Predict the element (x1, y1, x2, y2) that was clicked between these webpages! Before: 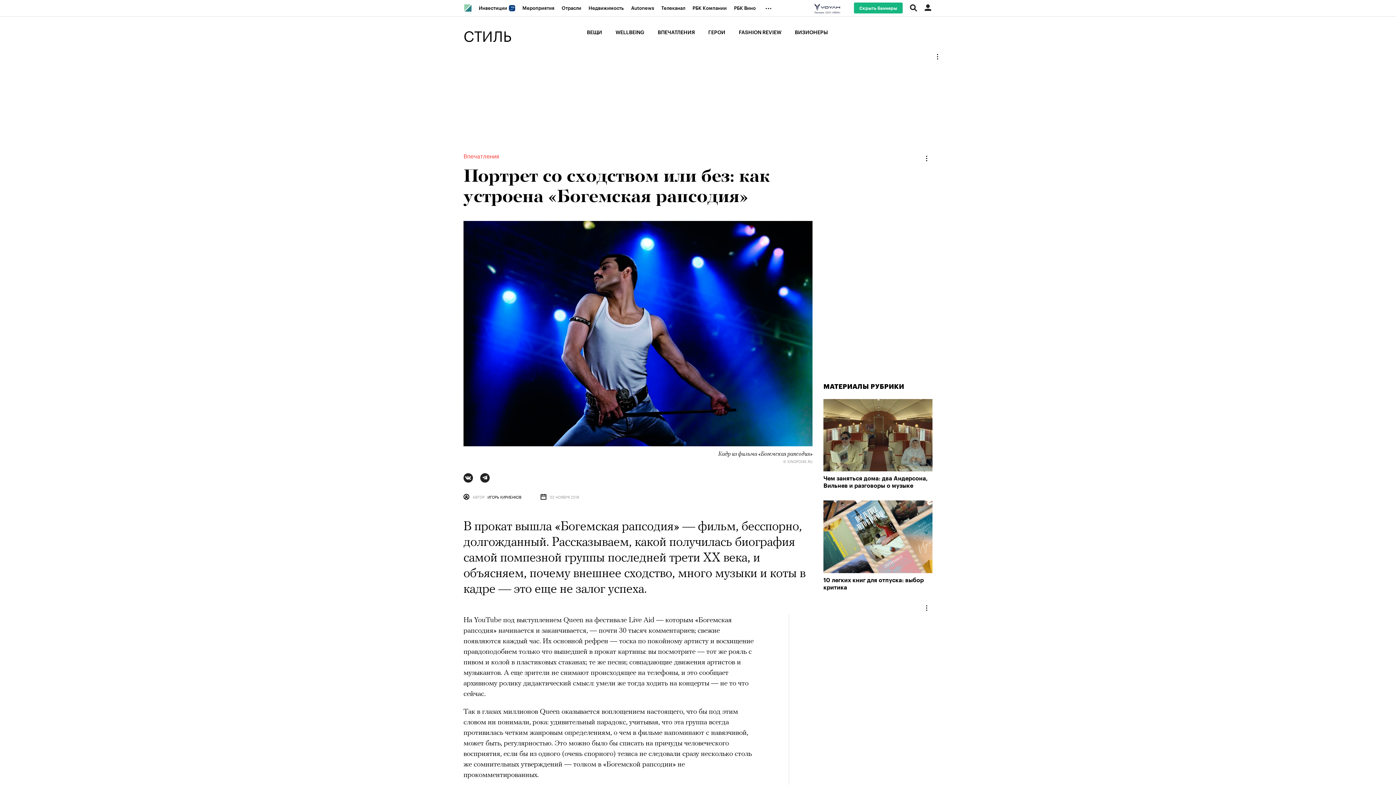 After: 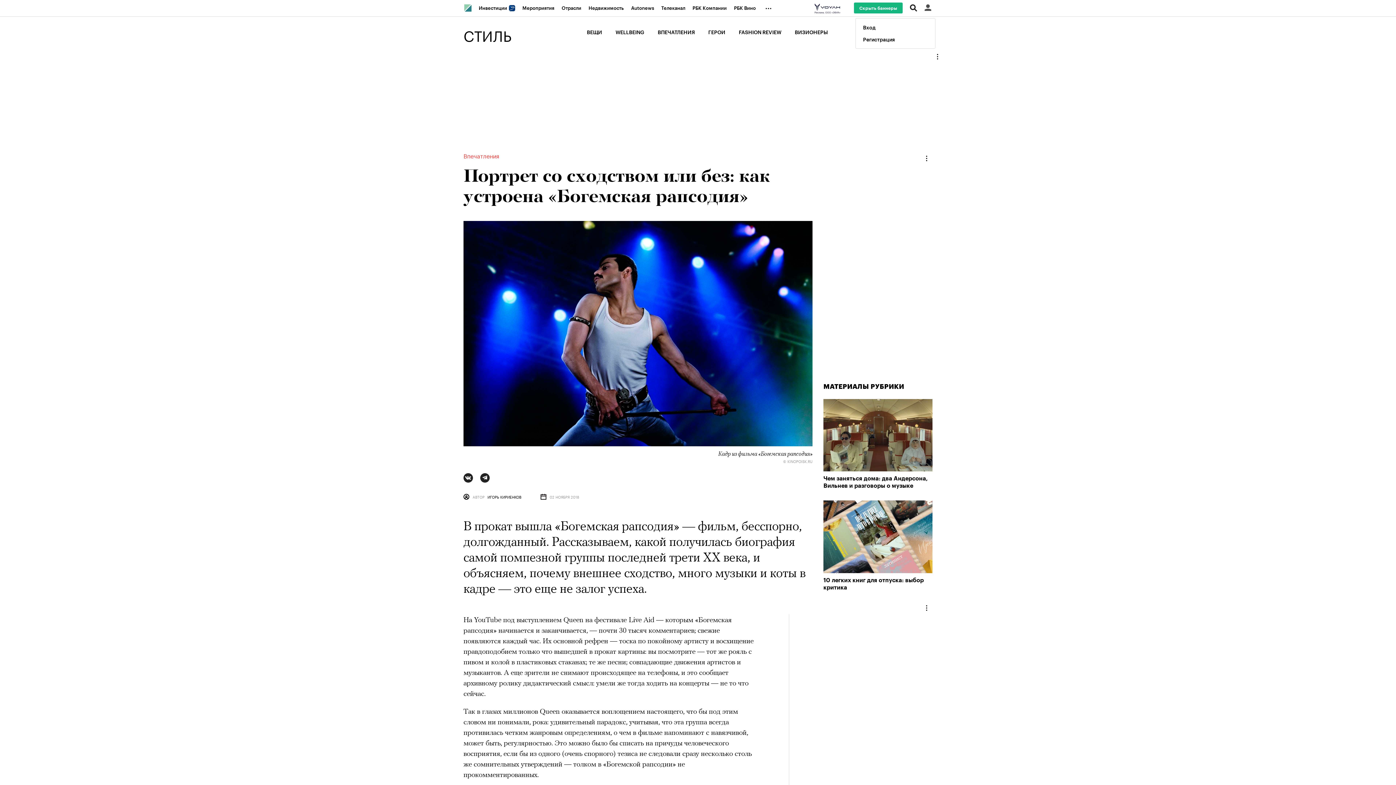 Action: bbox: (924, 4, 932, 11)